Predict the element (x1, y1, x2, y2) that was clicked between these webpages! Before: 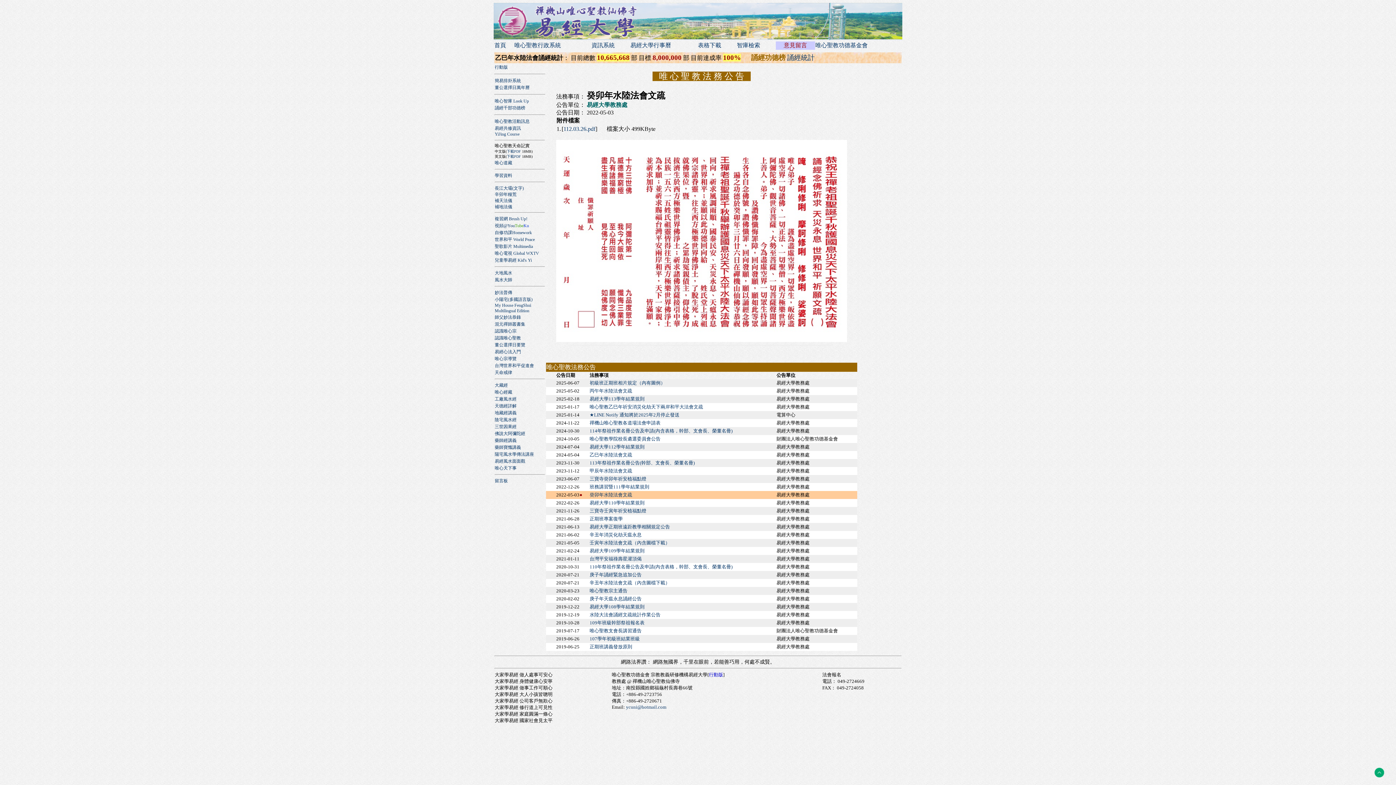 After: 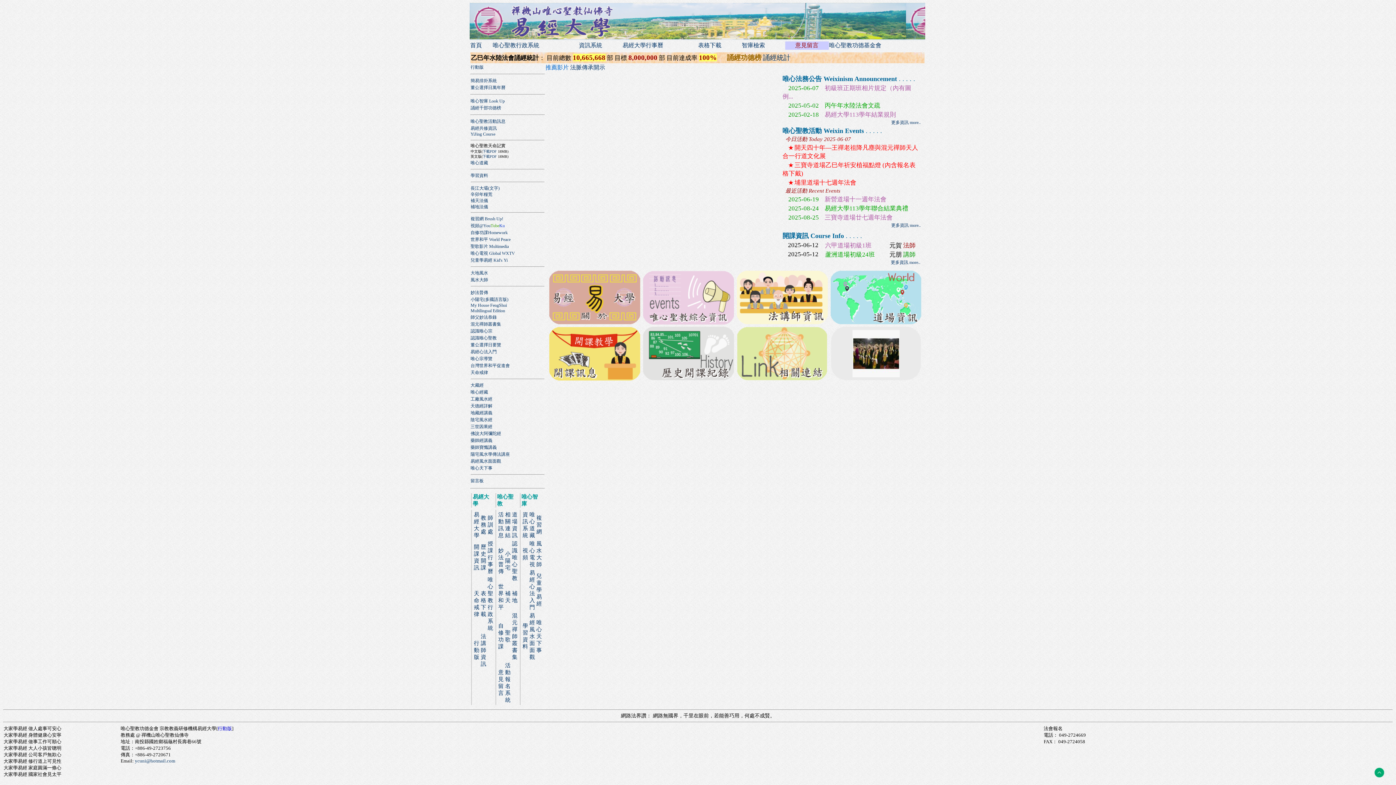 Action: bbox: (494, 250, 539, 256) label: 唯心電視 Global WXTV